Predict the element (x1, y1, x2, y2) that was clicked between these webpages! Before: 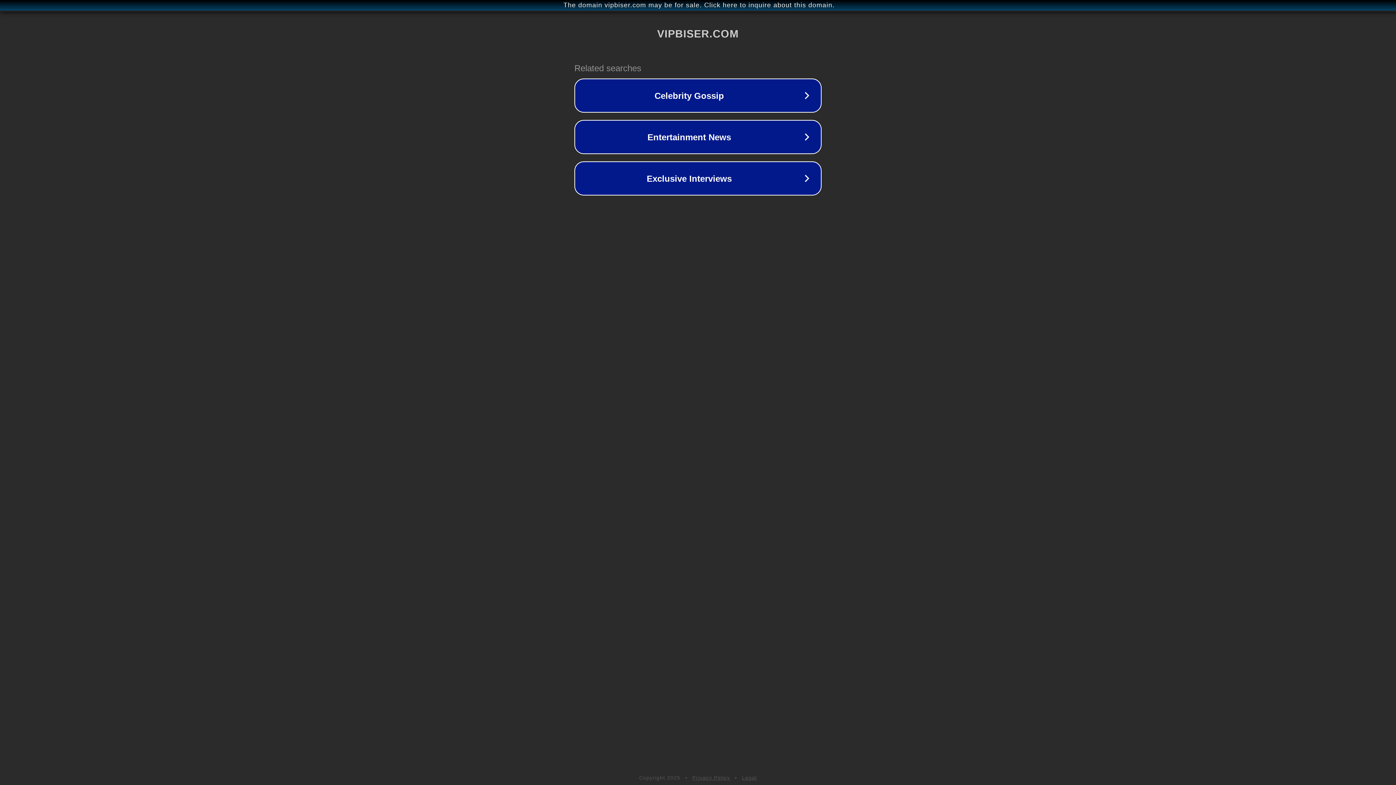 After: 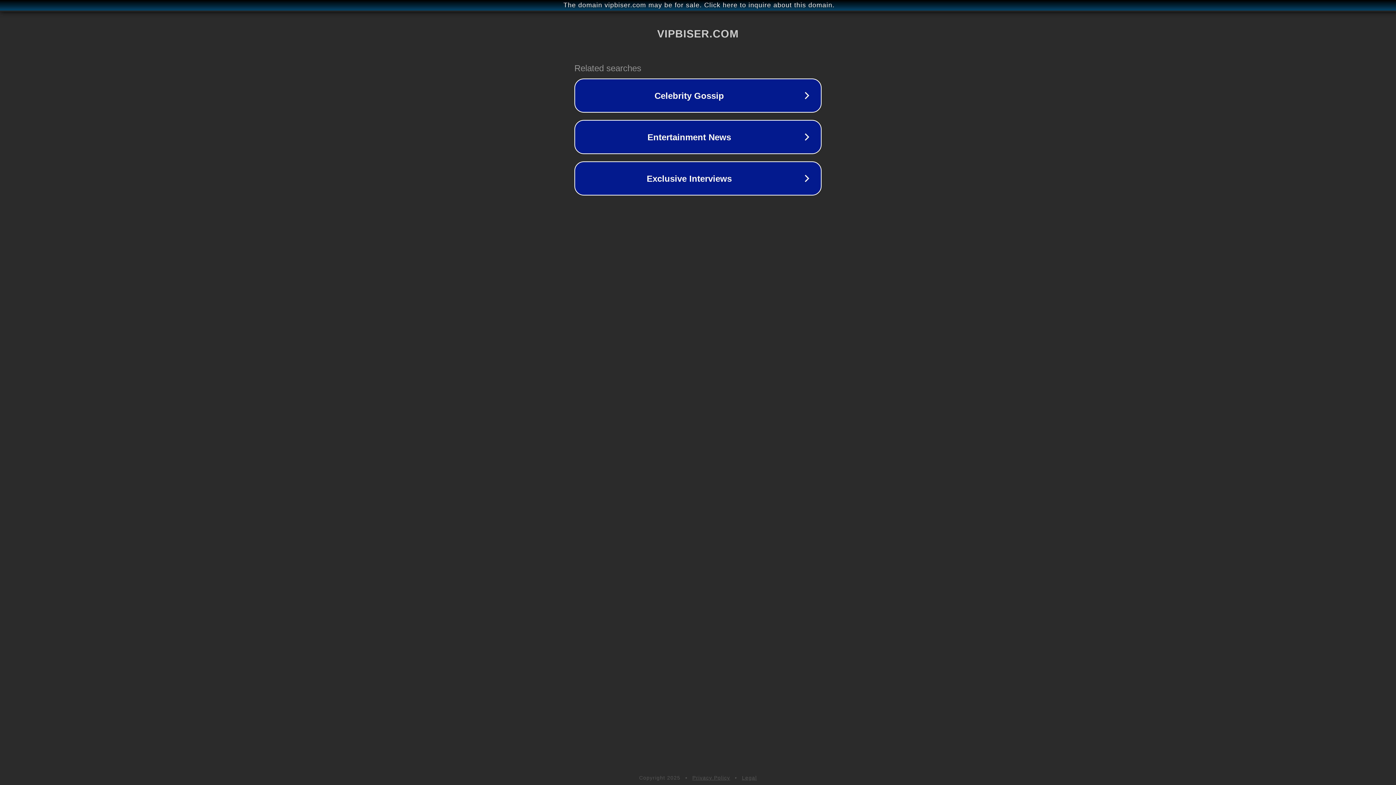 Action: label: Legal bbox: (742, 775, 757, 781)